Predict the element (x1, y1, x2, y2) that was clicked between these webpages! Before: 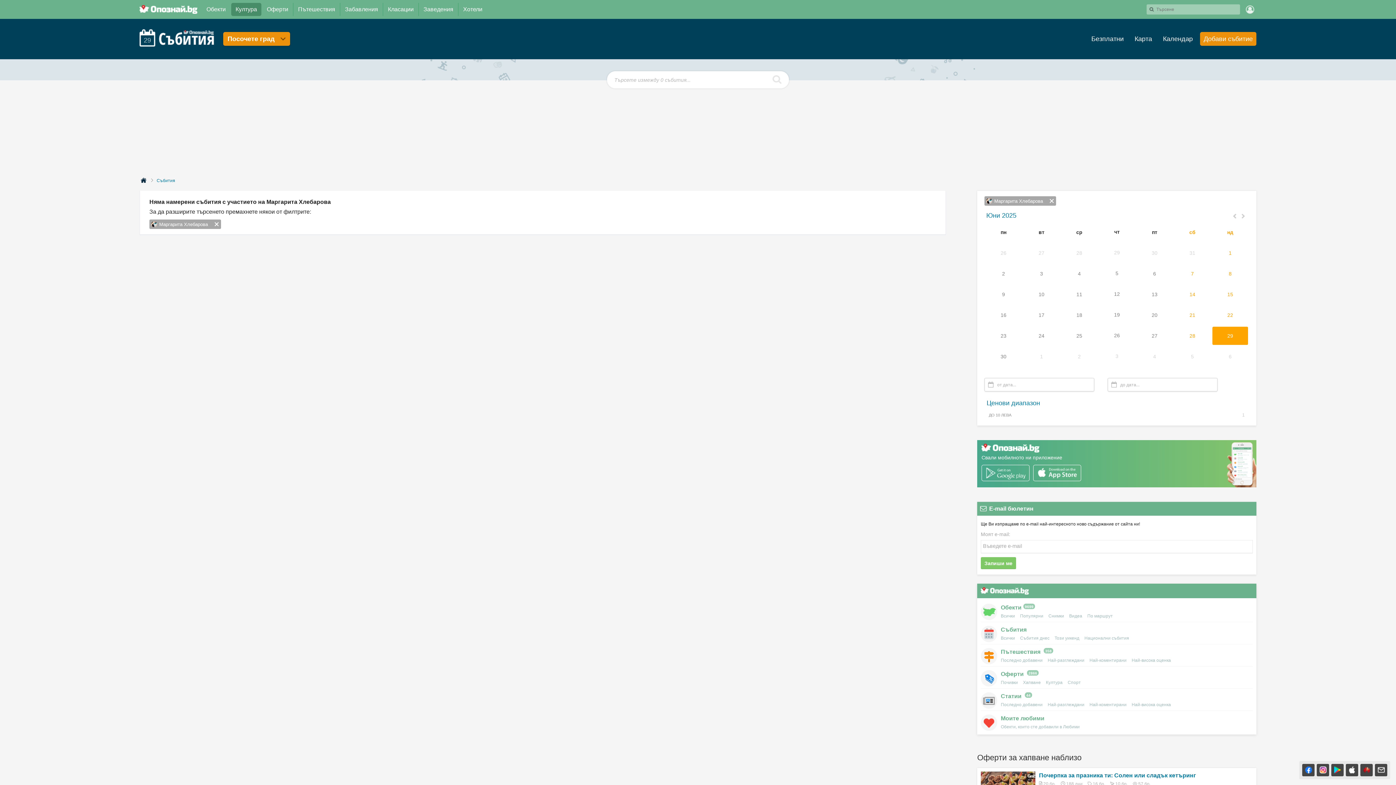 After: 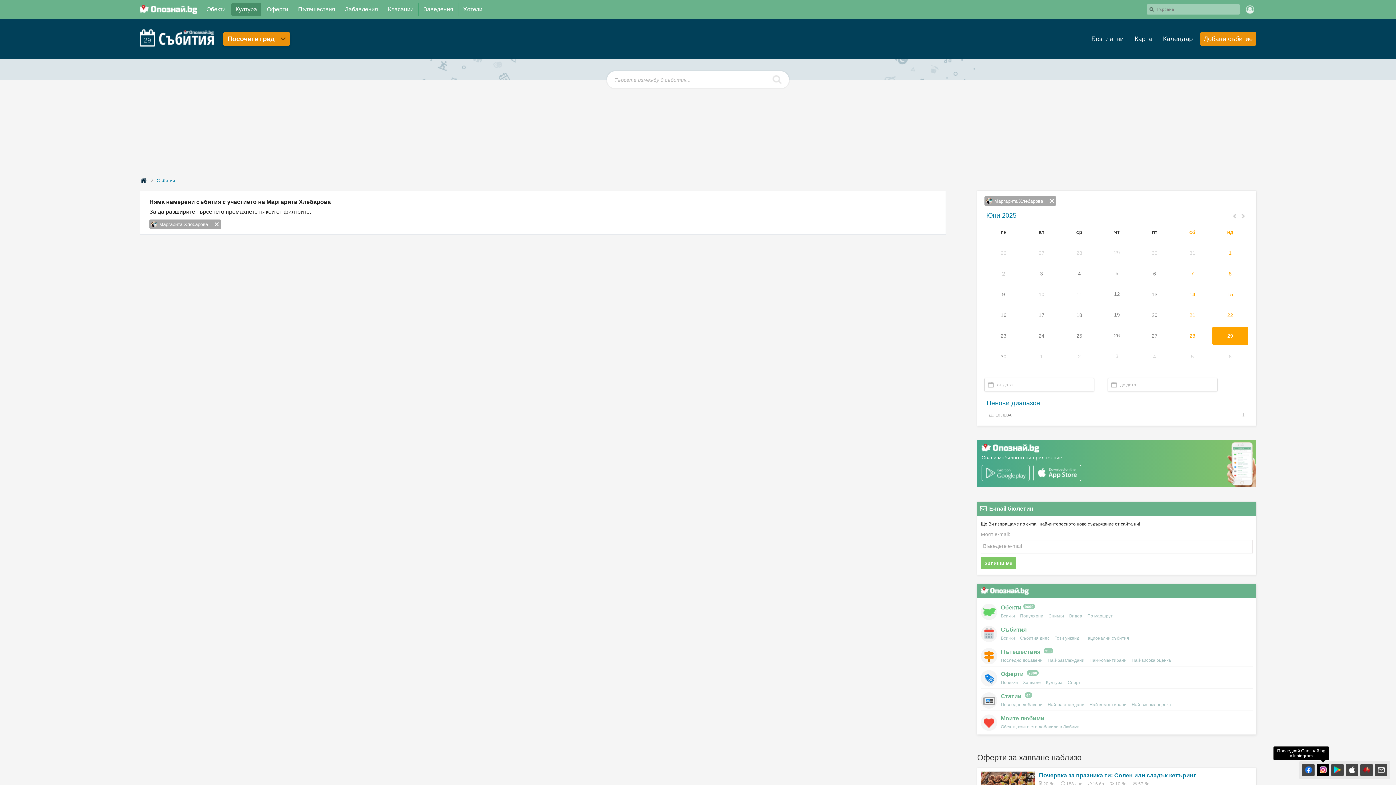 Action: bbox: (1317, 764, 1329, 776)